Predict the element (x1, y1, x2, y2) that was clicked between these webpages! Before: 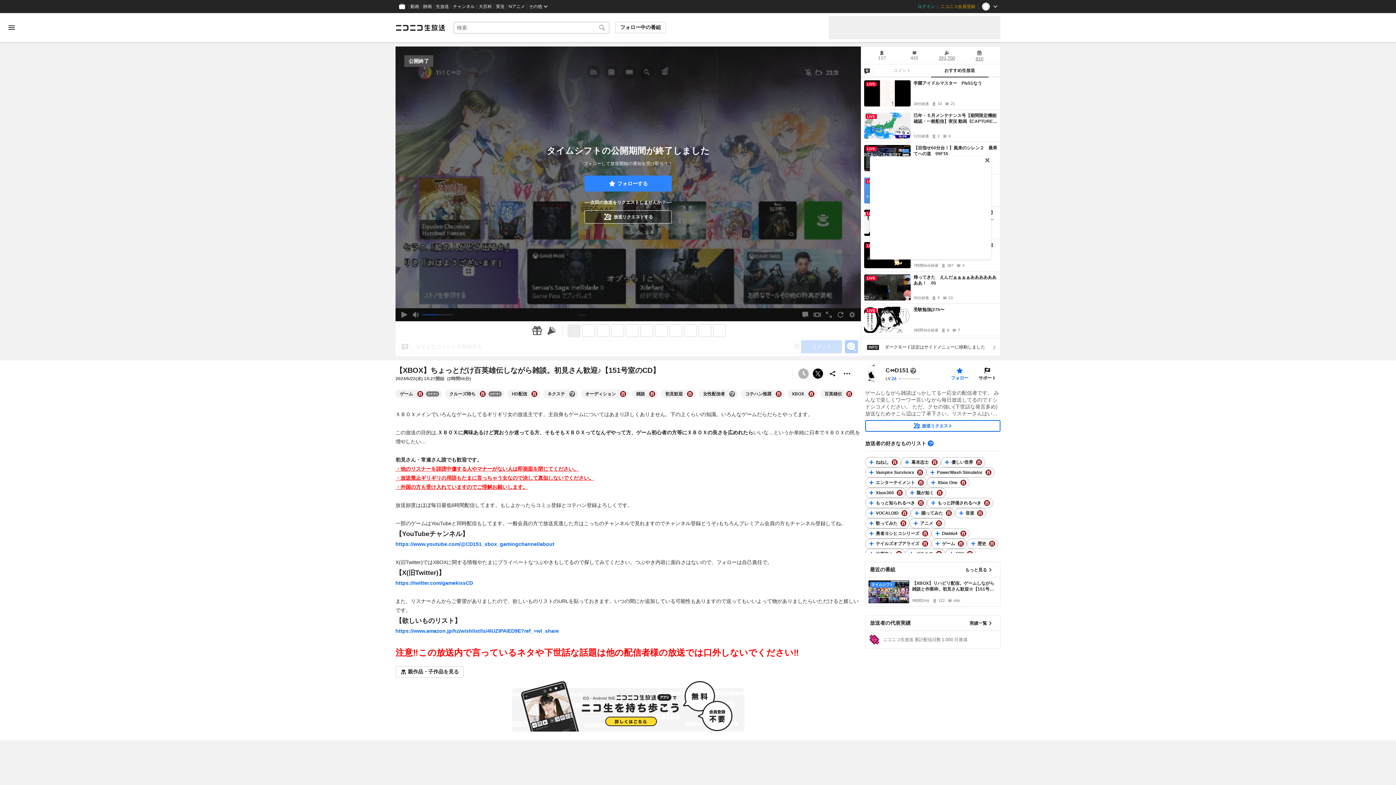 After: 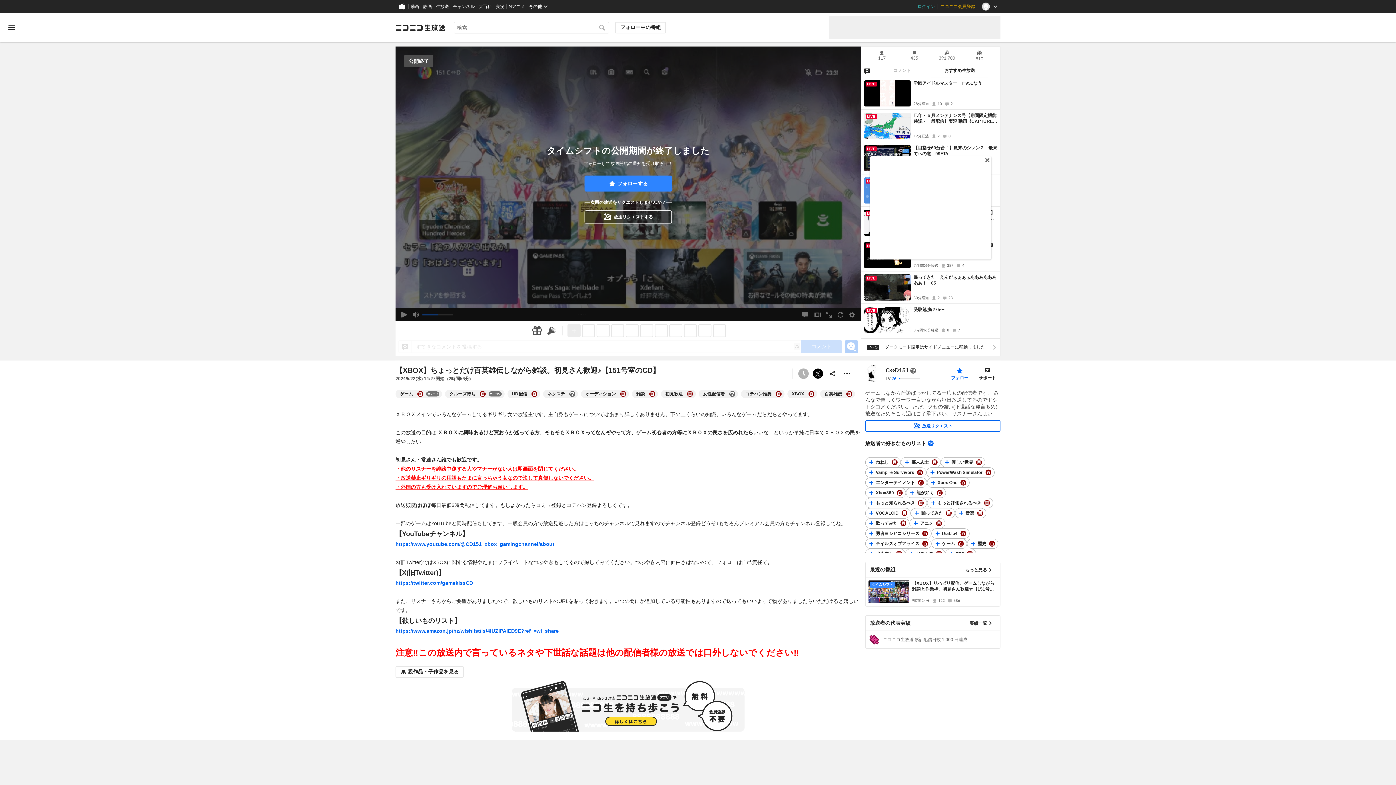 Action: label: 雑談の大百科を開く bbox: (649, 391, 655, 397)